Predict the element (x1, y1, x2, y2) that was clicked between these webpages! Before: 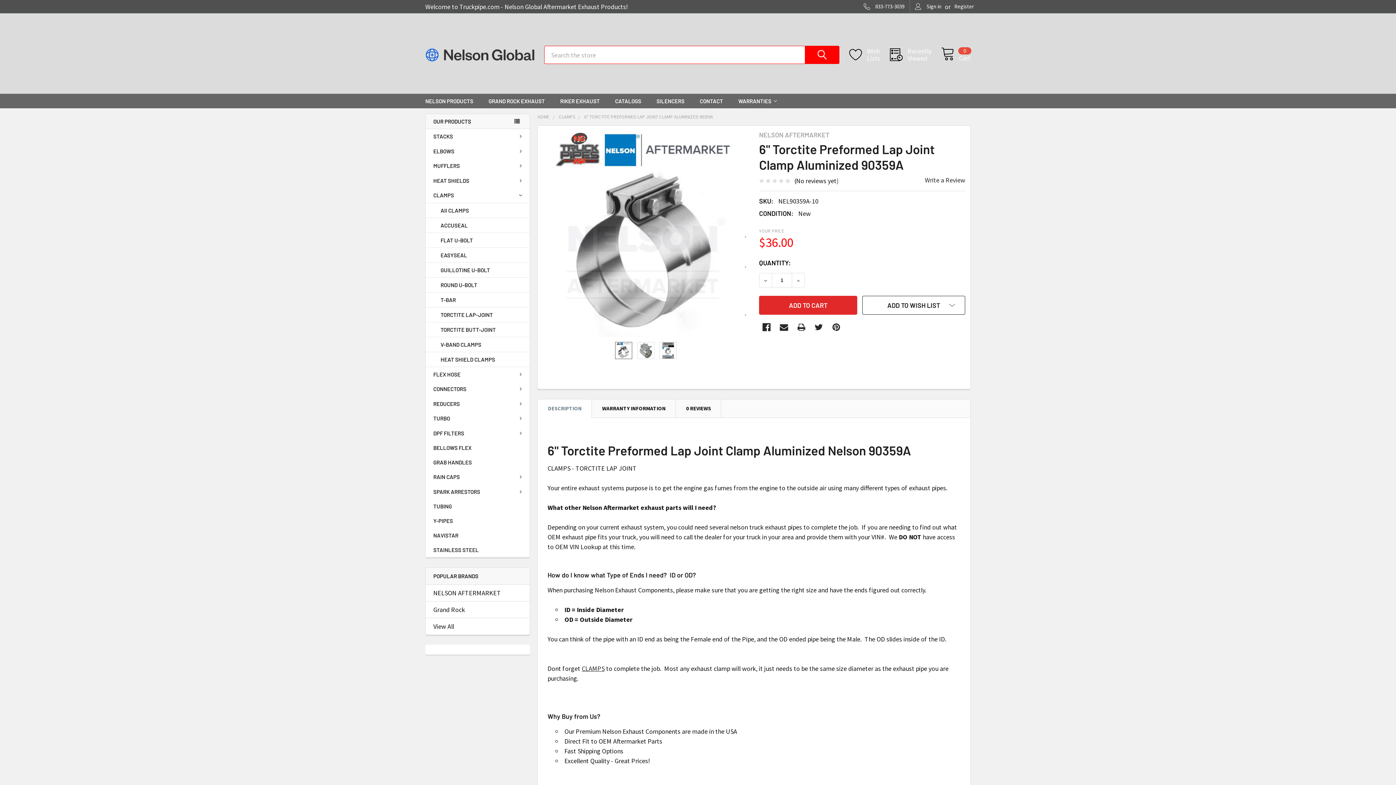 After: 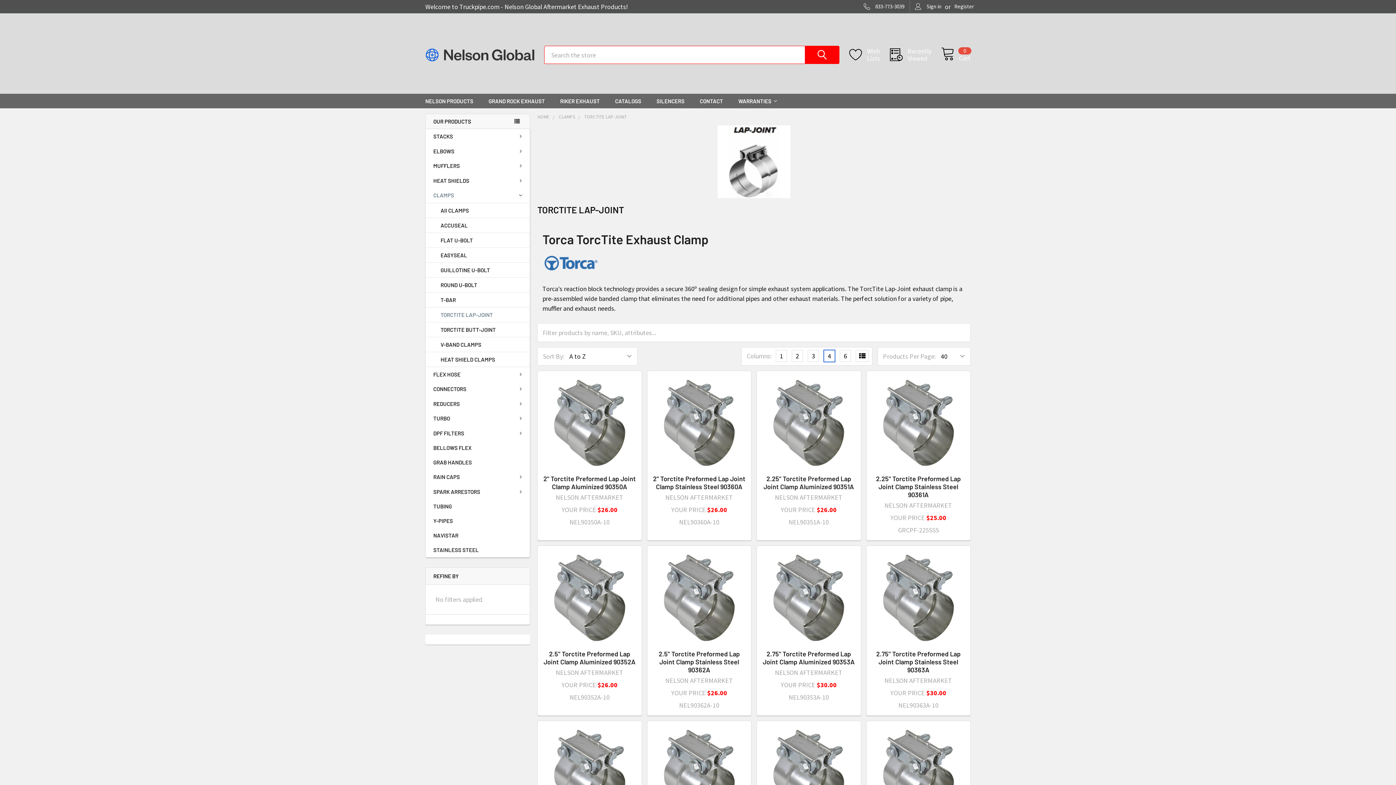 Action: label: TORCTITE LAP-JOINT bbox: (425, 307, 529, 322)